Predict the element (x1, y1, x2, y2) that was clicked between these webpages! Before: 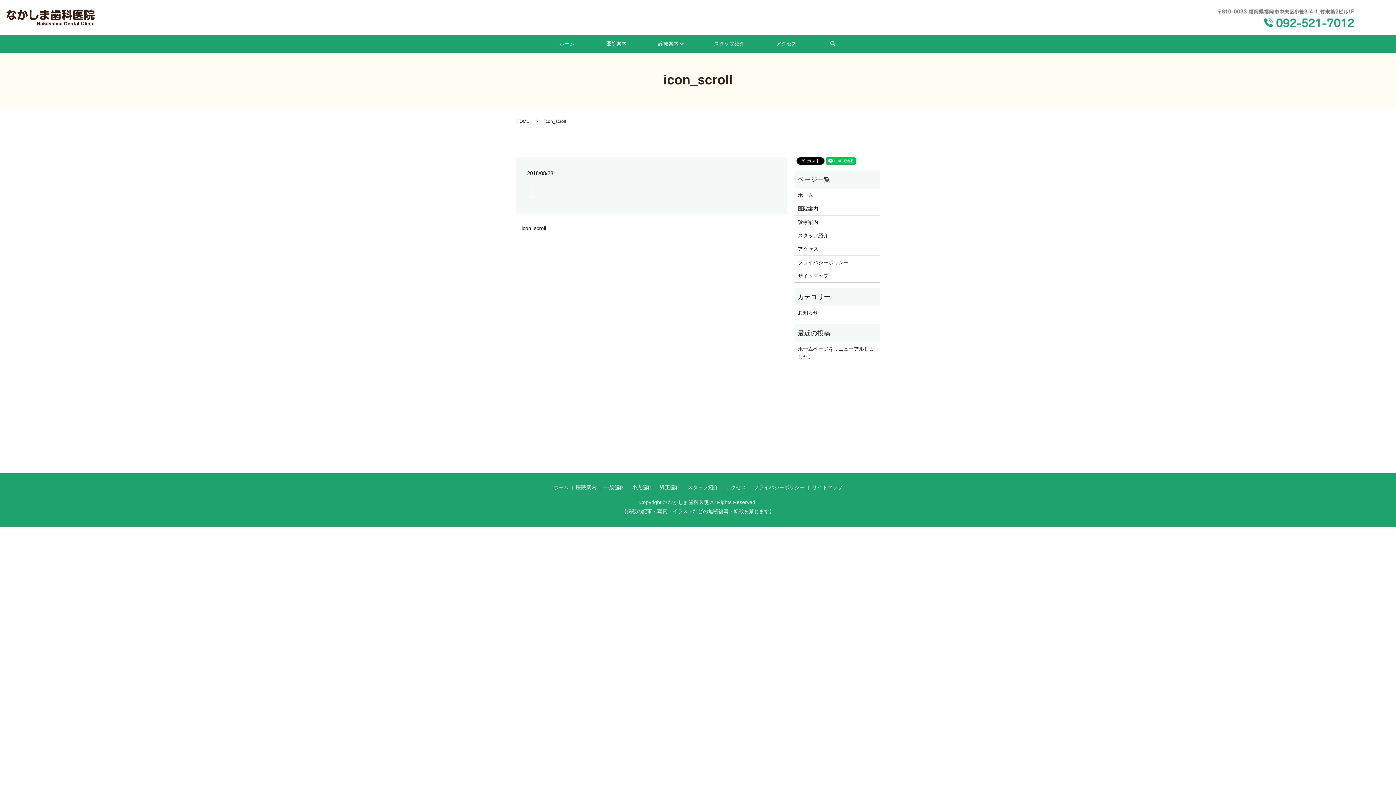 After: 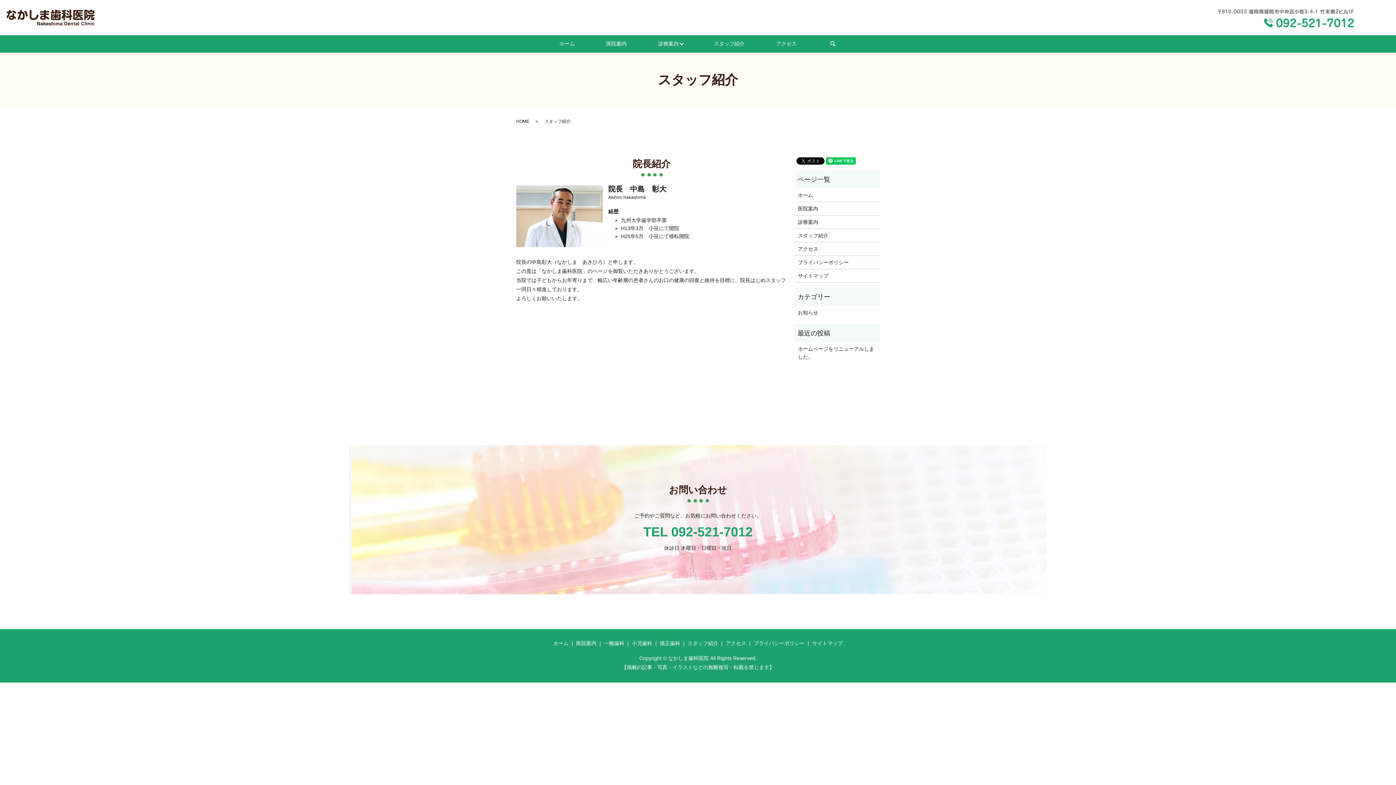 Action: bbox: (713, 39, 746, 48) label: スタッフ紹介